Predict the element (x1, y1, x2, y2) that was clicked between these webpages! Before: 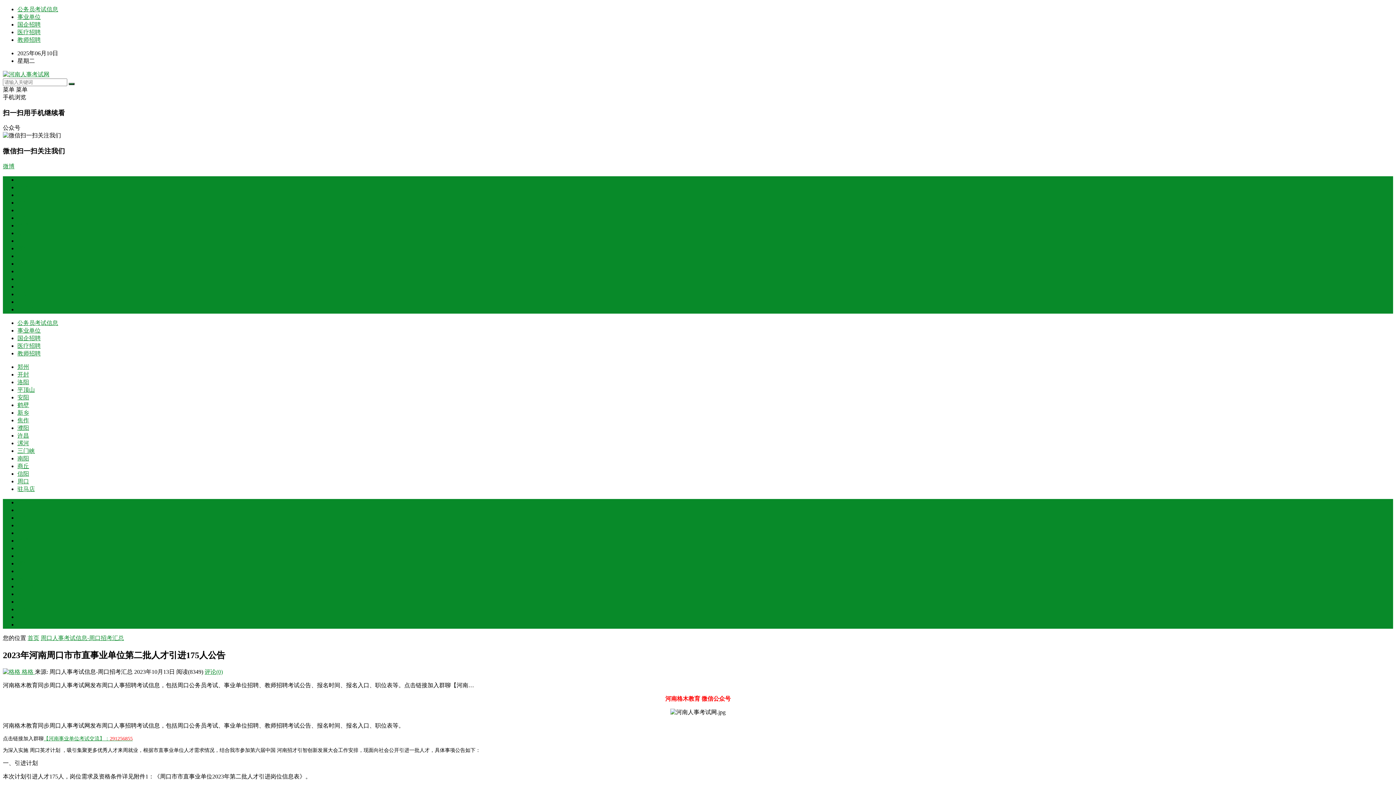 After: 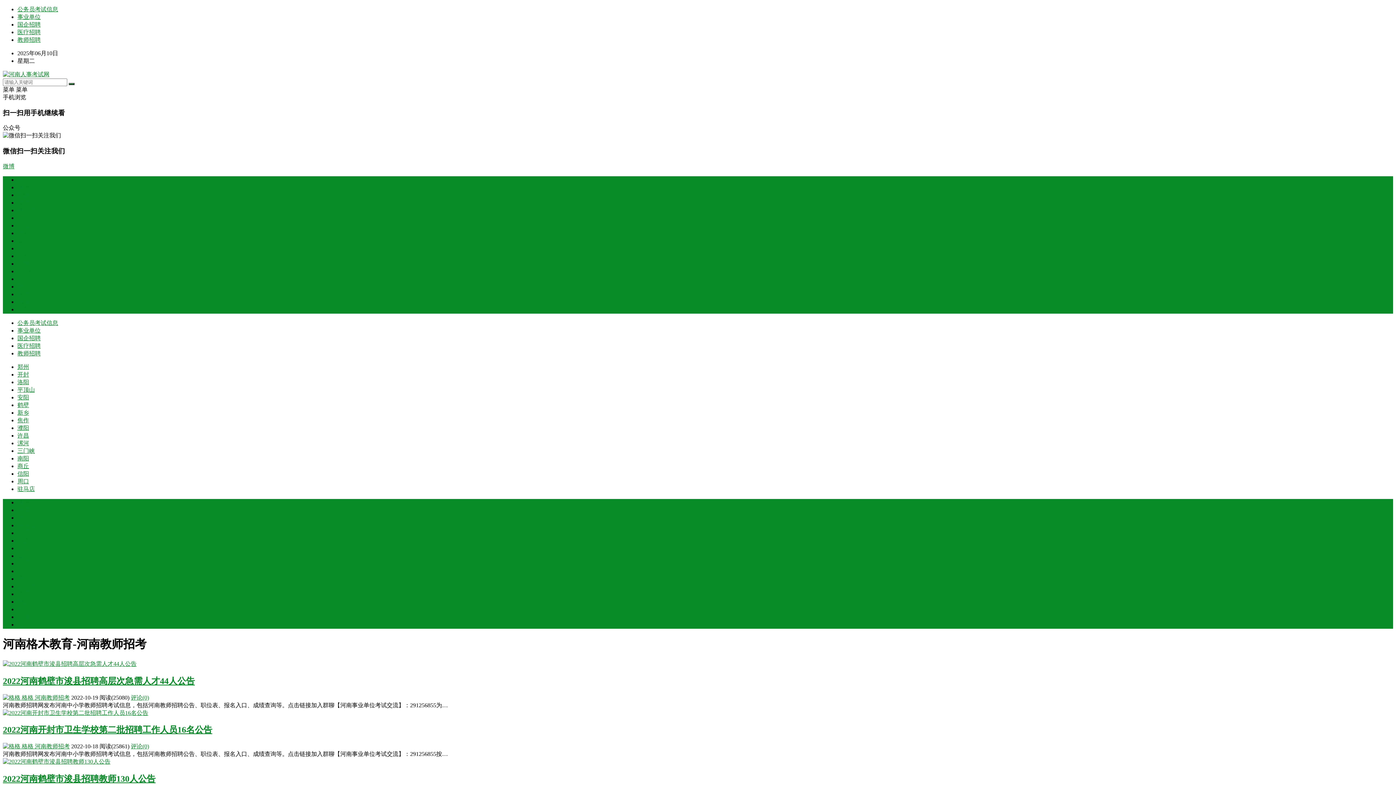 Action: label: 教师招聘 bbox: (17, 36, 40, 42)